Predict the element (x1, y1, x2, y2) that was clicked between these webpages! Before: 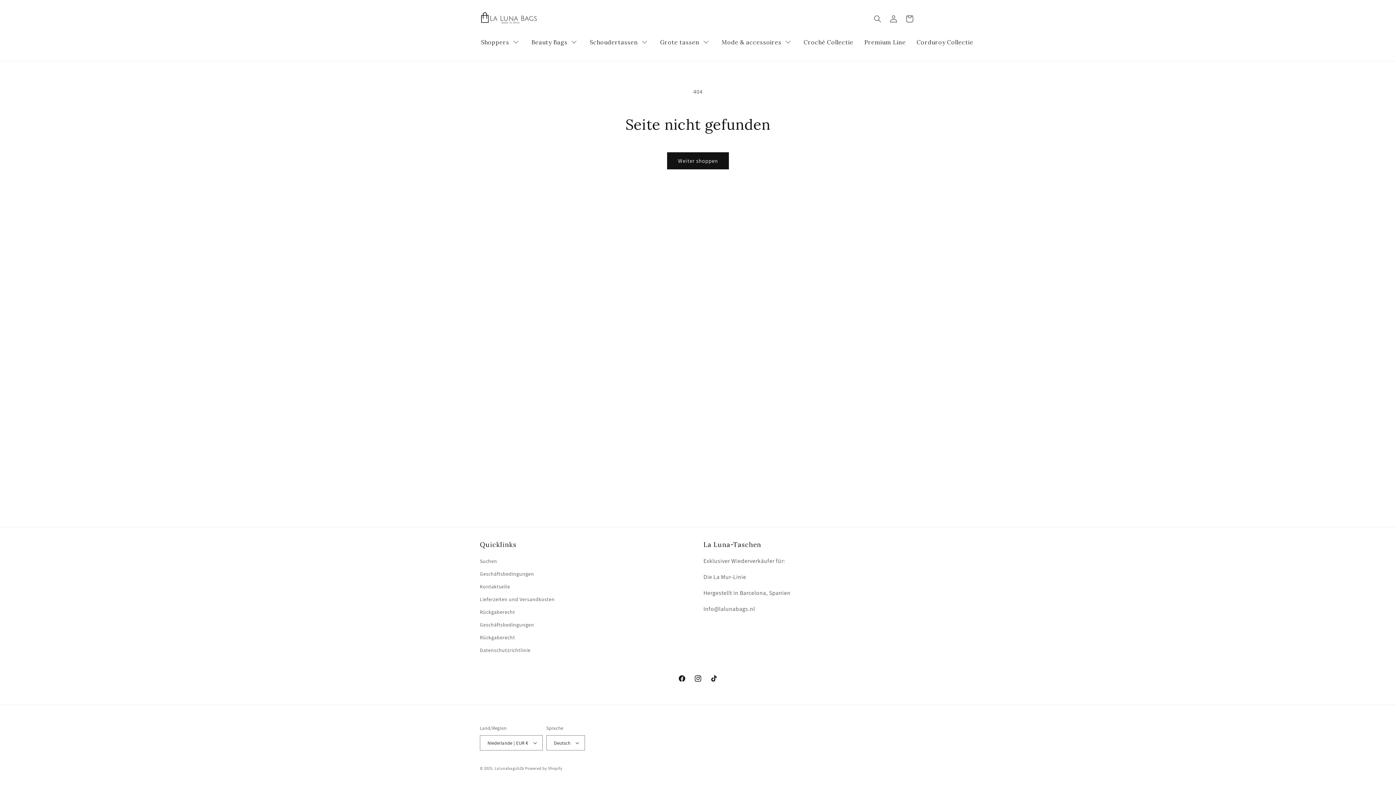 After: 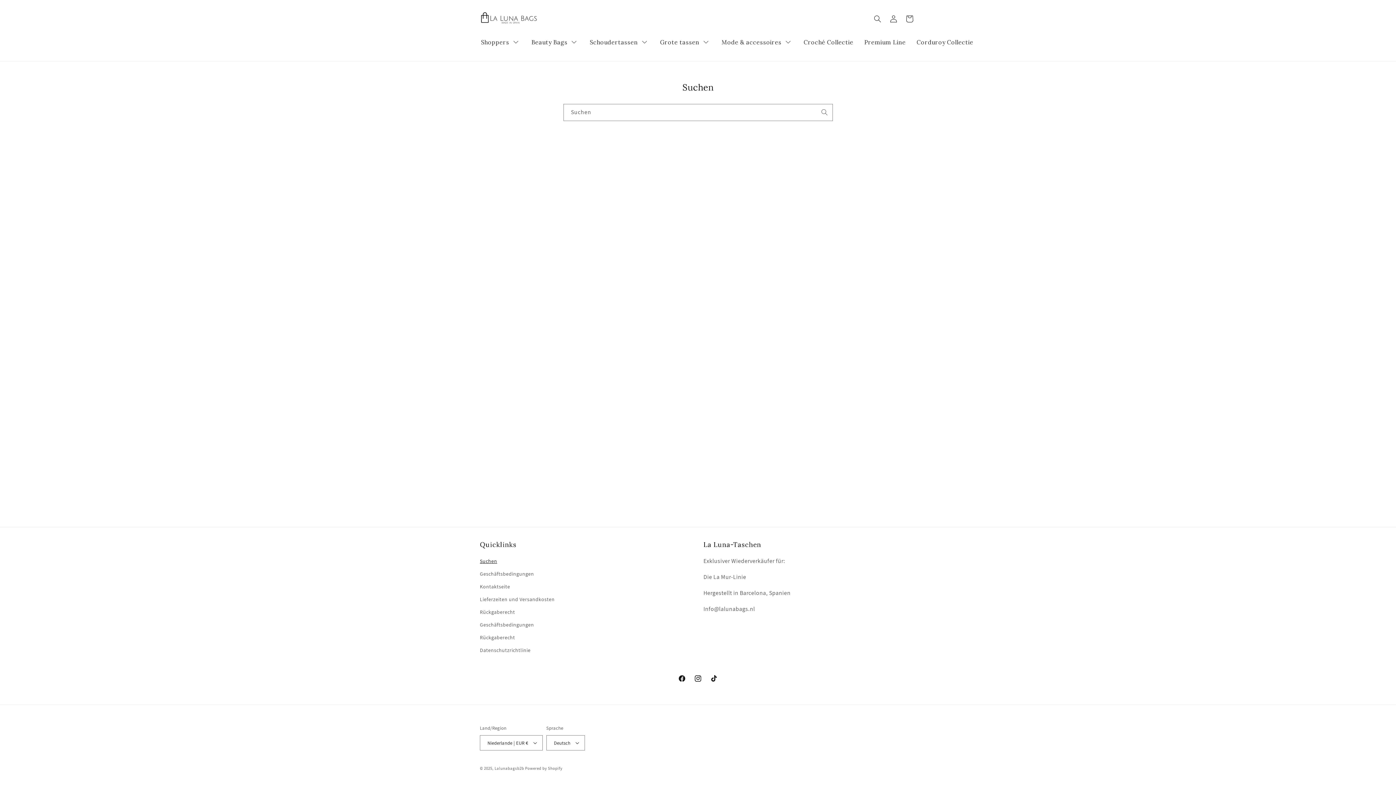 Action: label: Suchen bbox: (480, 557, 497, 568)